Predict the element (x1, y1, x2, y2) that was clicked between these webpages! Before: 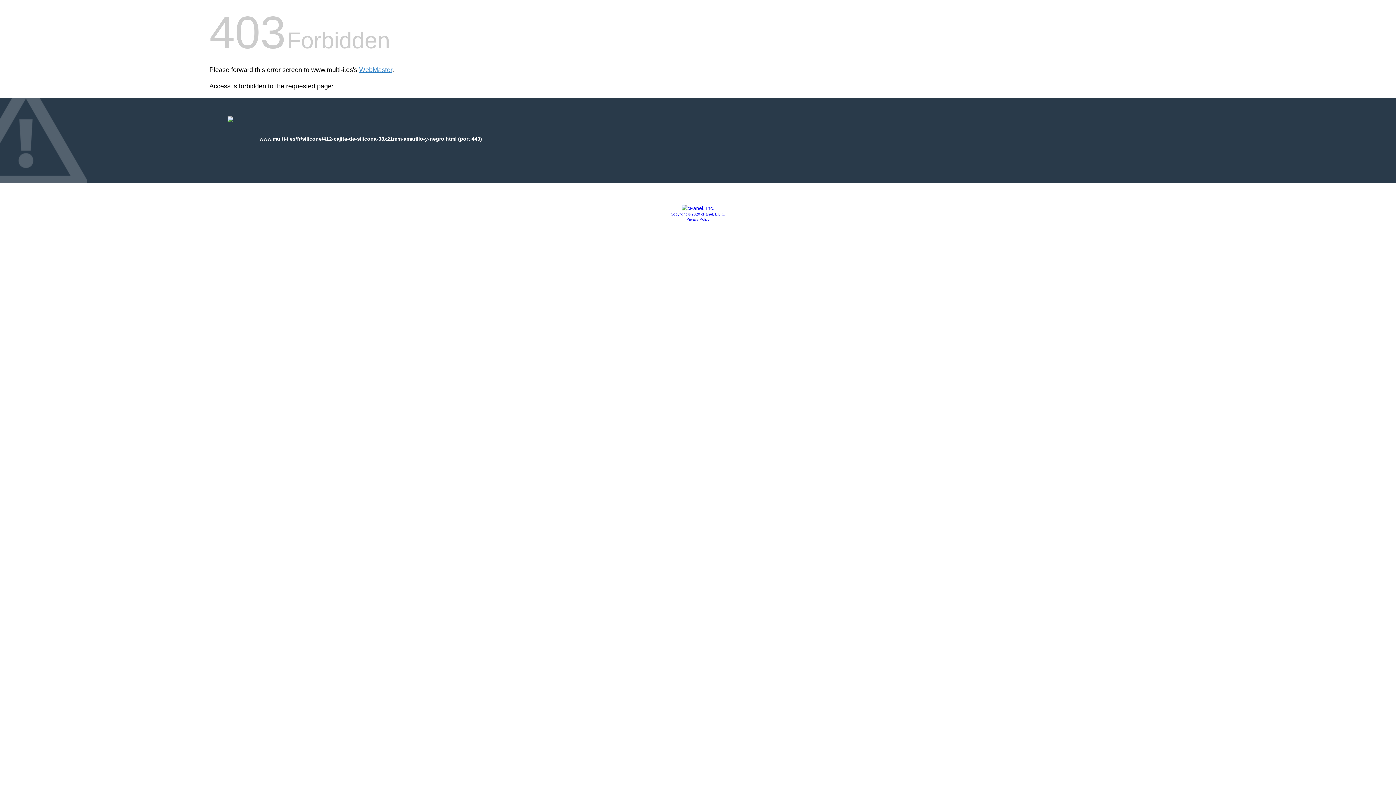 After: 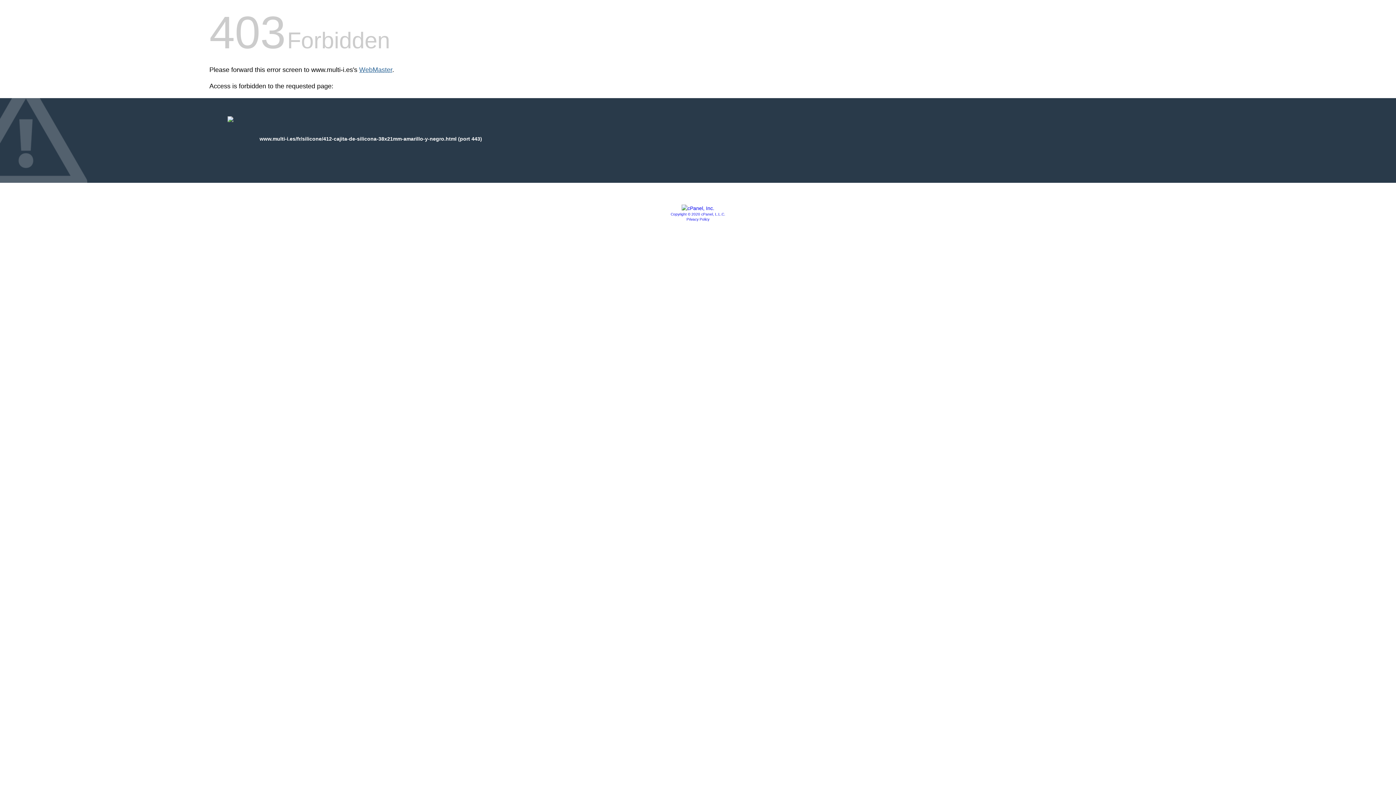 Action: label: WebMaster bbox: (359, 66, 392, 73)